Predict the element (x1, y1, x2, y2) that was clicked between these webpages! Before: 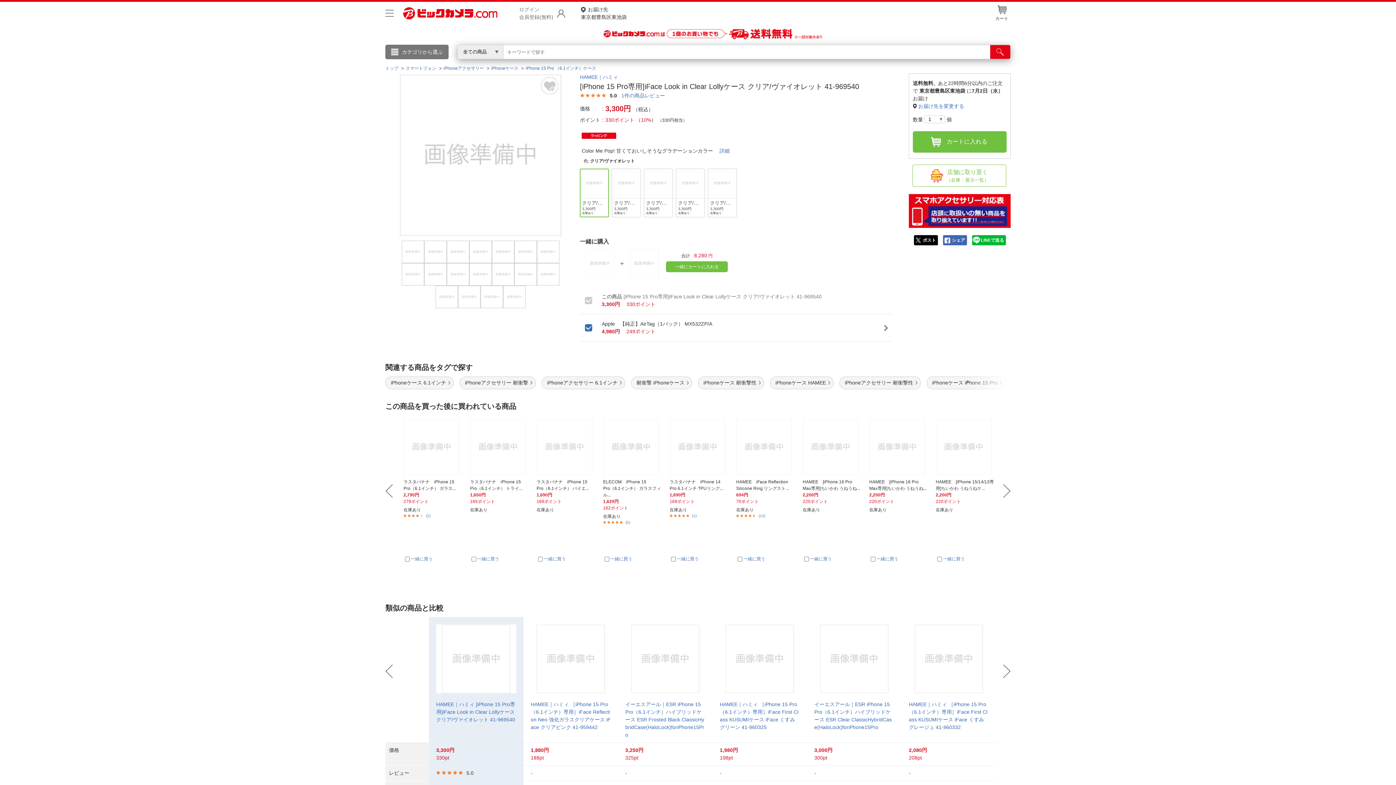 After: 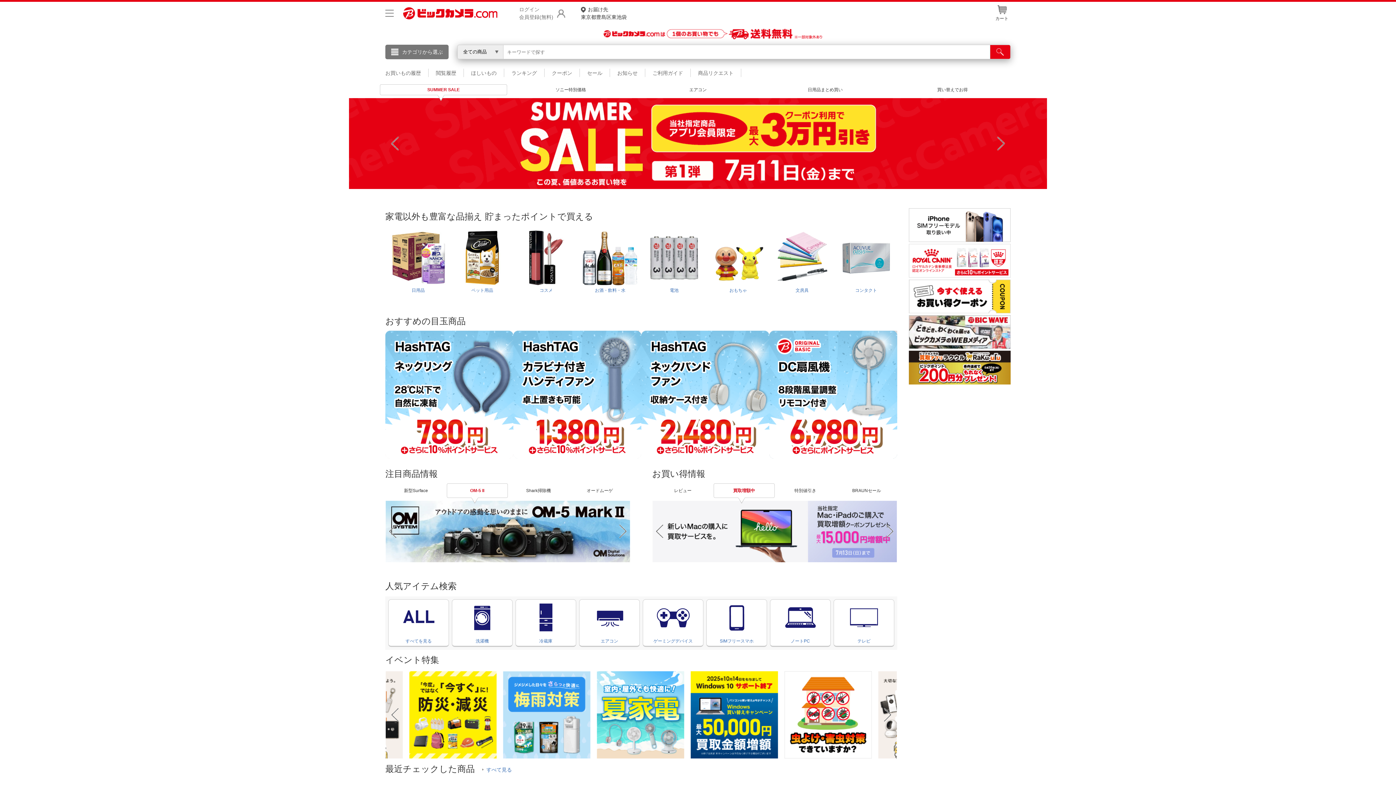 Action: bbox: (403, 12, 497, 18)